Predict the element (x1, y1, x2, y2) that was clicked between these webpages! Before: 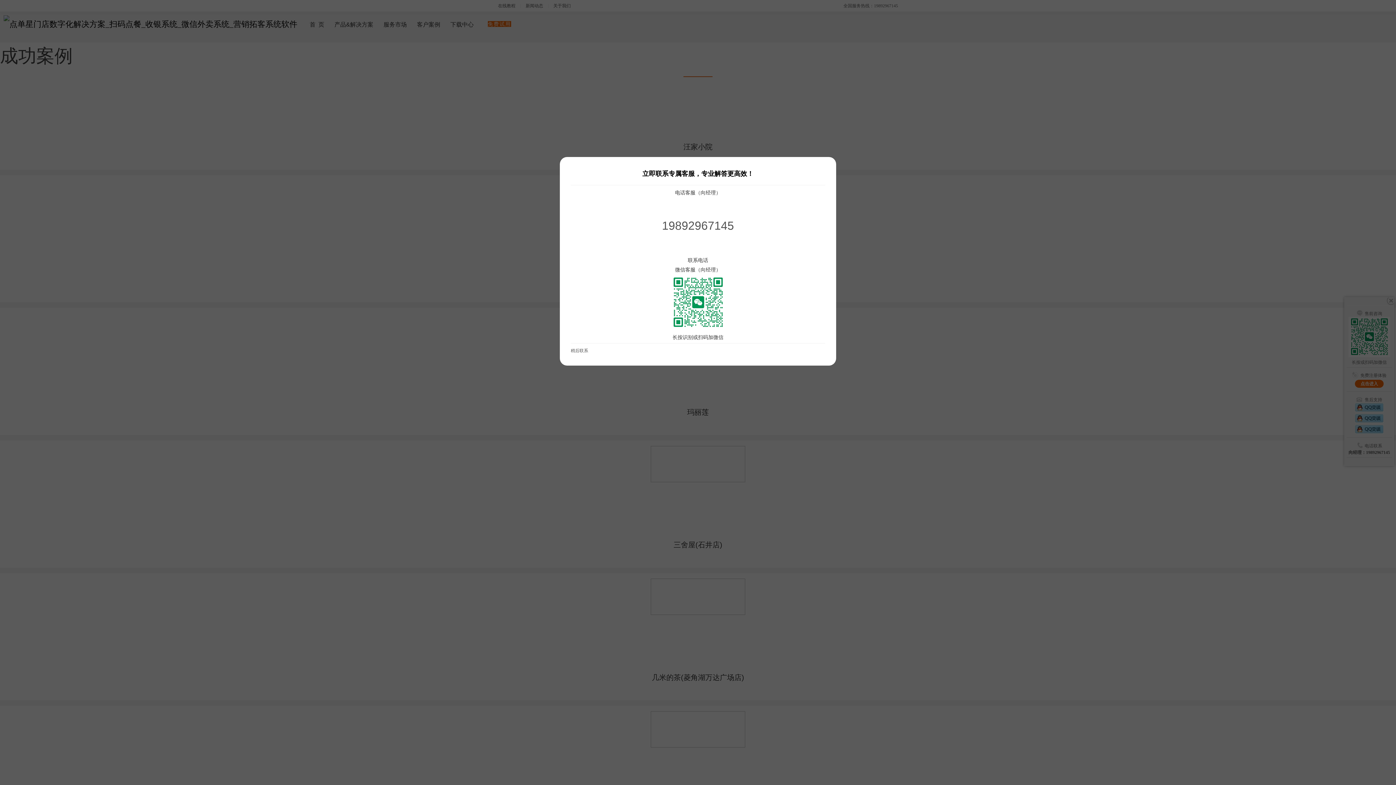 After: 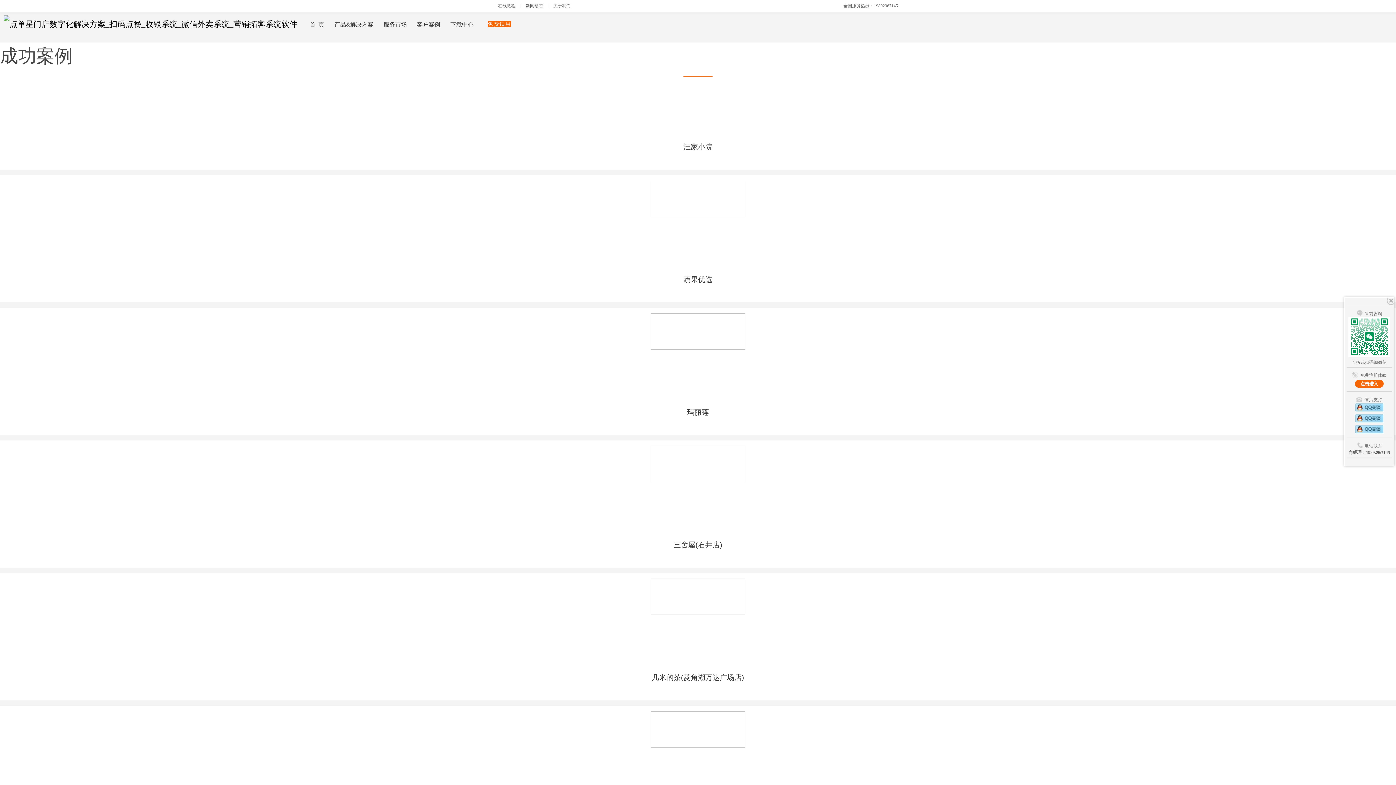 Action: label: 稍后联系 bbox: (570, 348, 588, 353)